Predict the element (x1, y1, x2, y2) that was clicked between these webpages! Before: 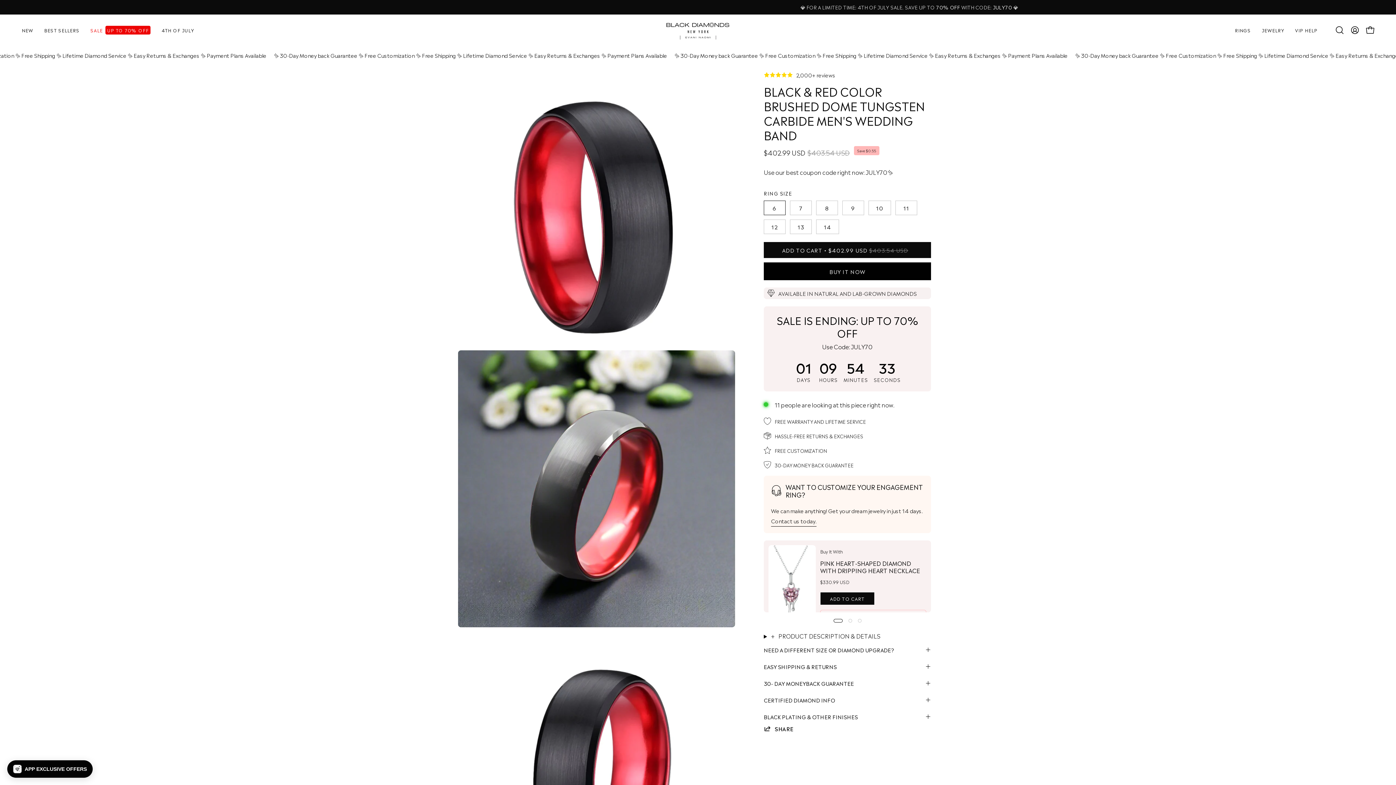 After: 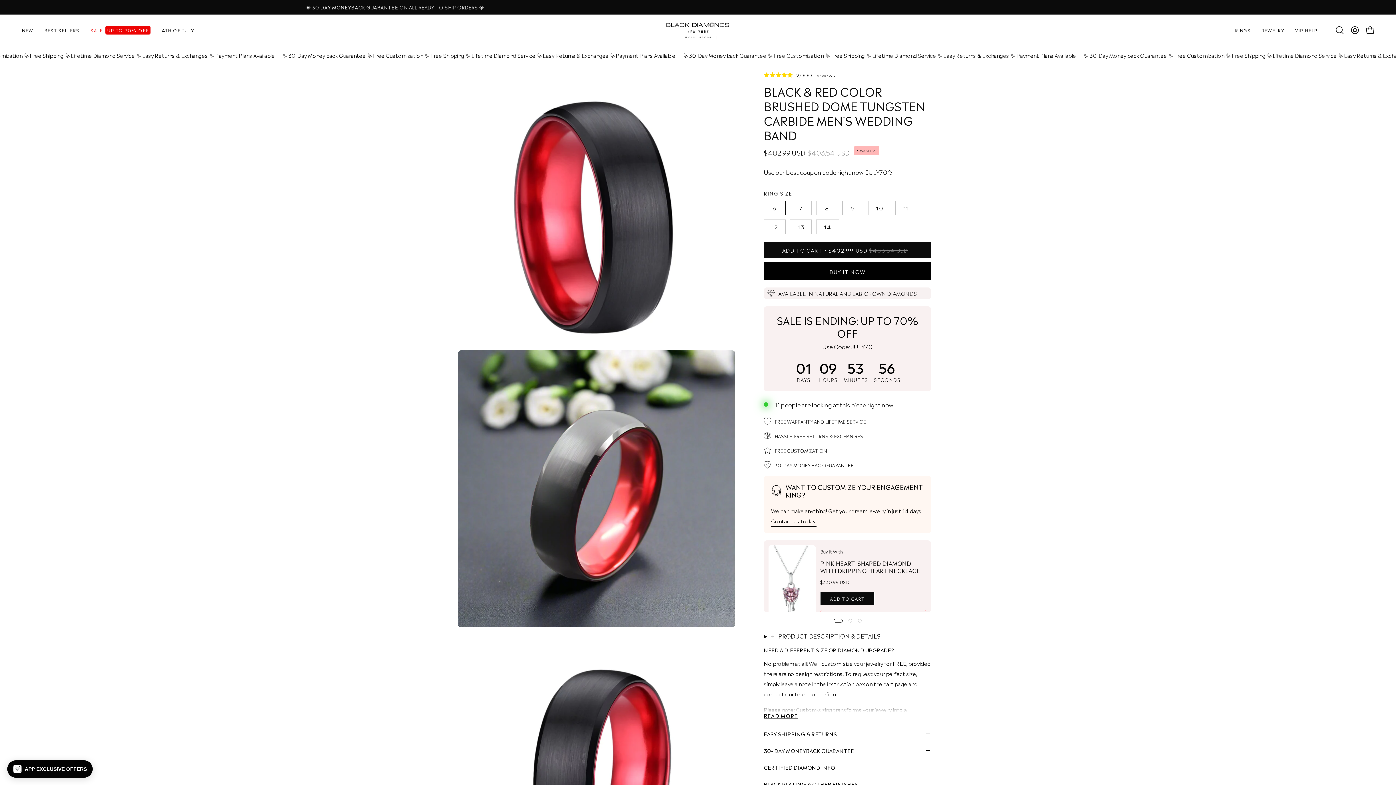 Action: bbox: (764, 641, 931, 658) label: NEED A DIFFERENT SIZE OR DIAMOND UPGRADE?